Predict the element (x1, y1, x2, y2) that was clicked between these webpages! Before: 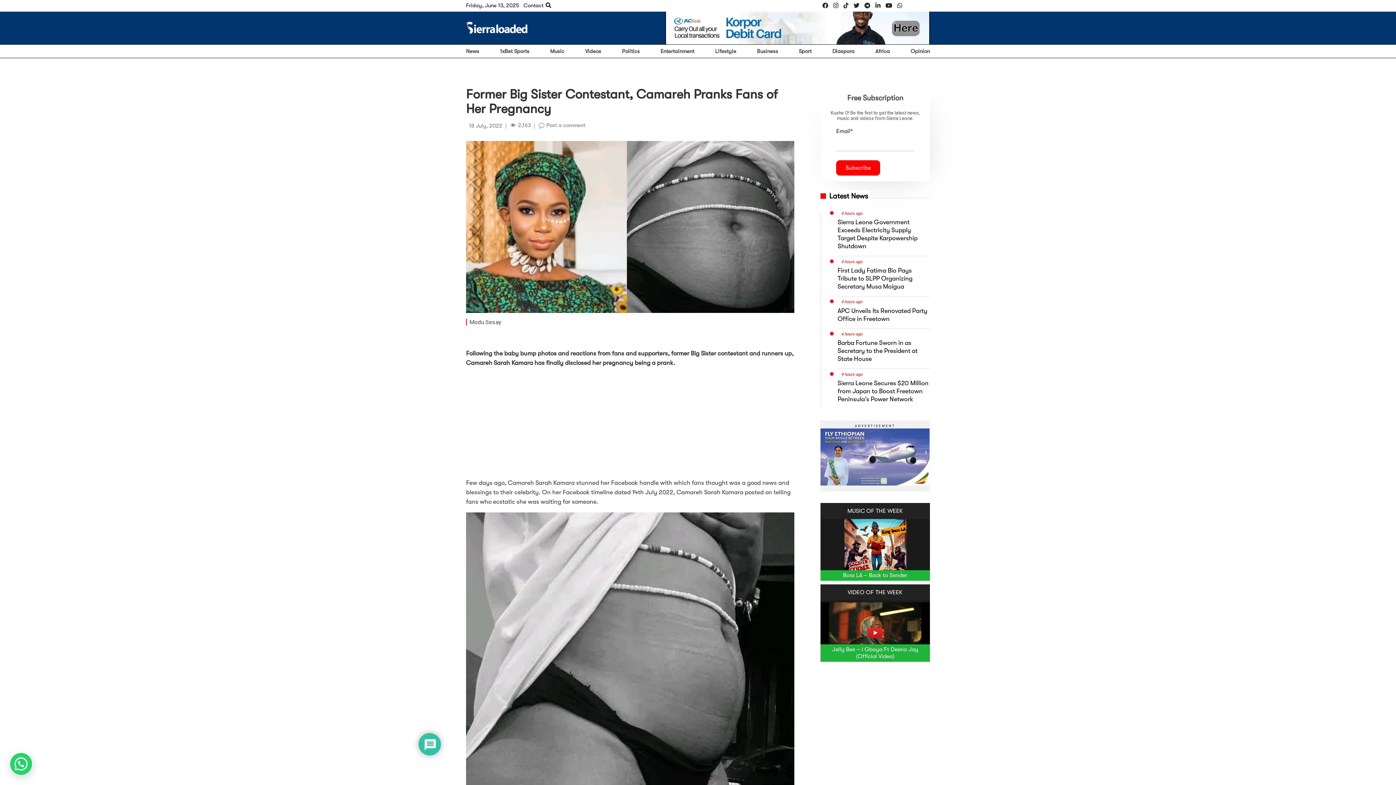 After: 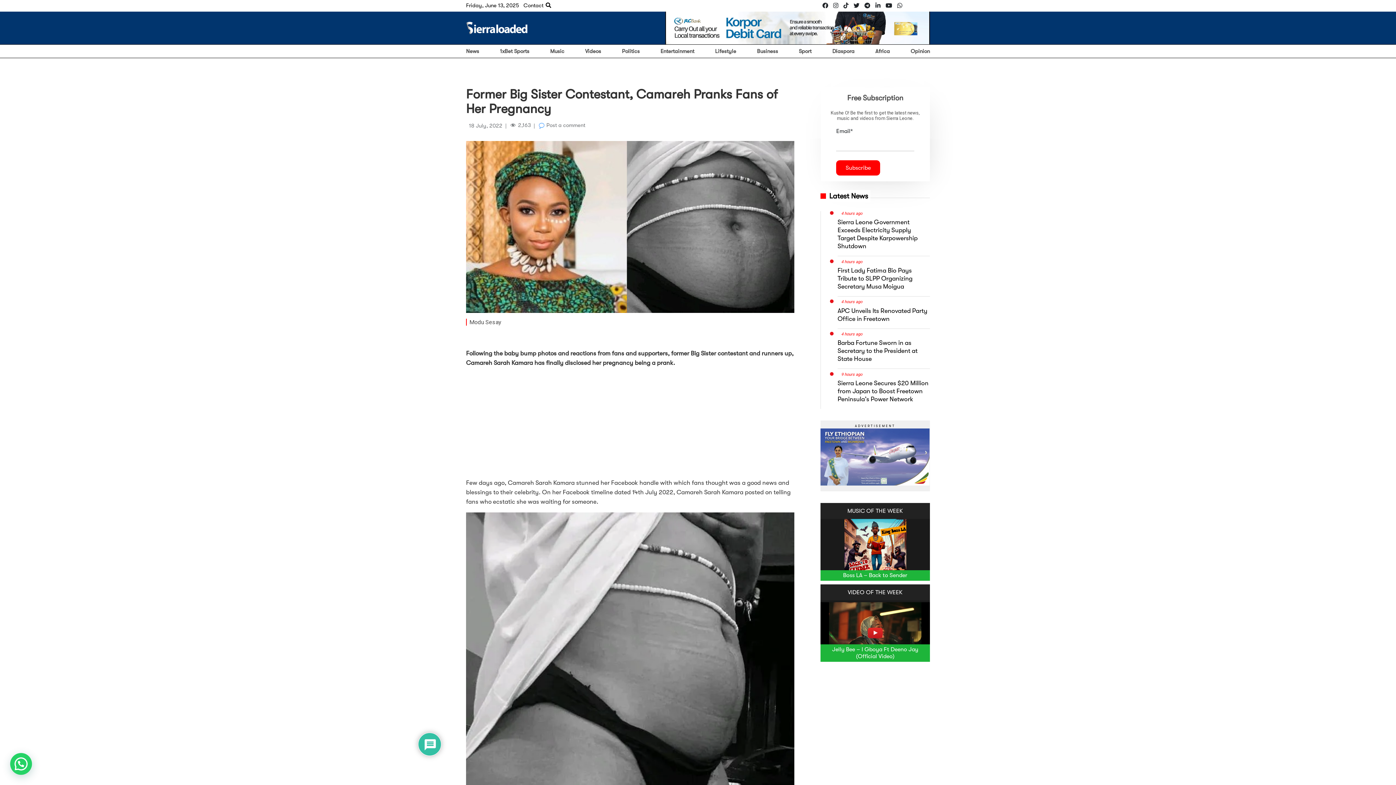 Action: bbox: (833, 2, 838, 9)